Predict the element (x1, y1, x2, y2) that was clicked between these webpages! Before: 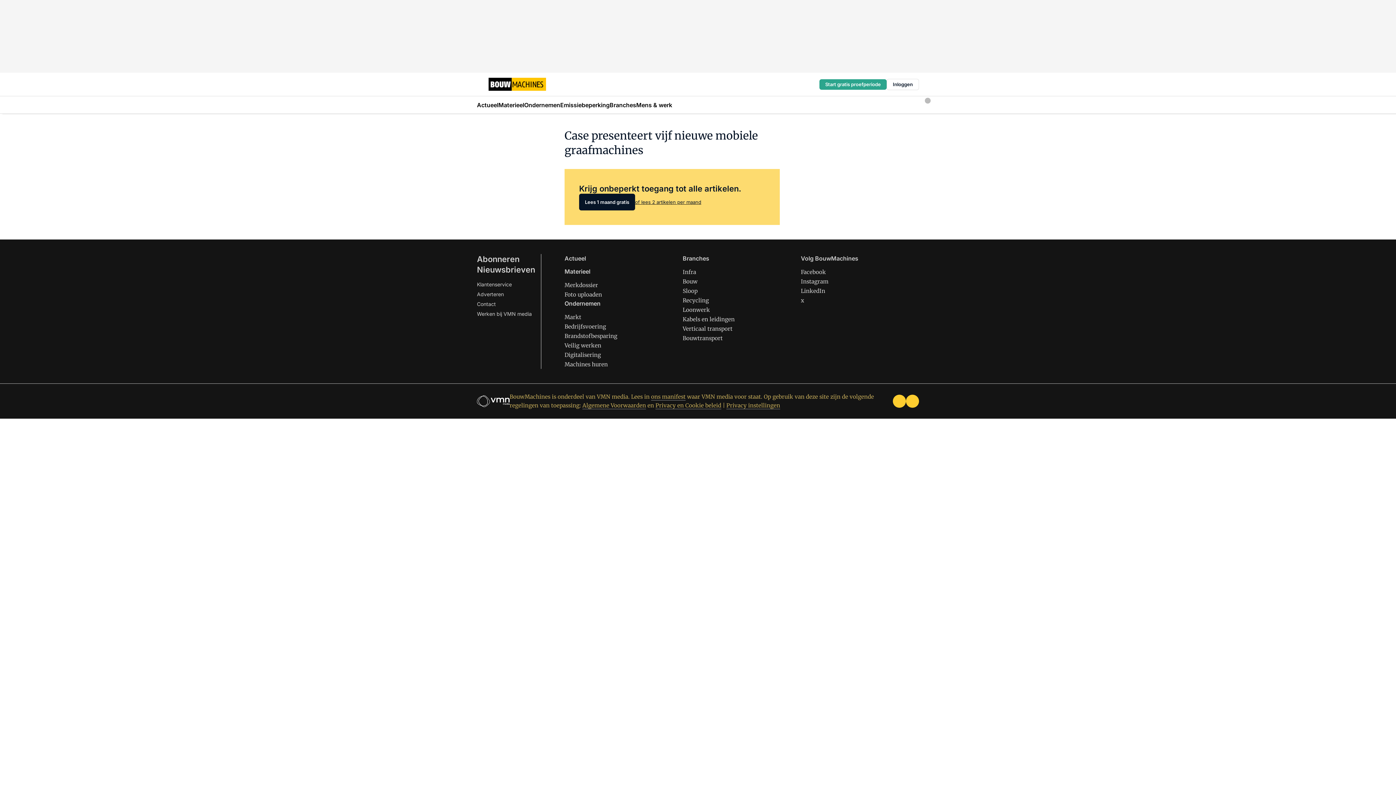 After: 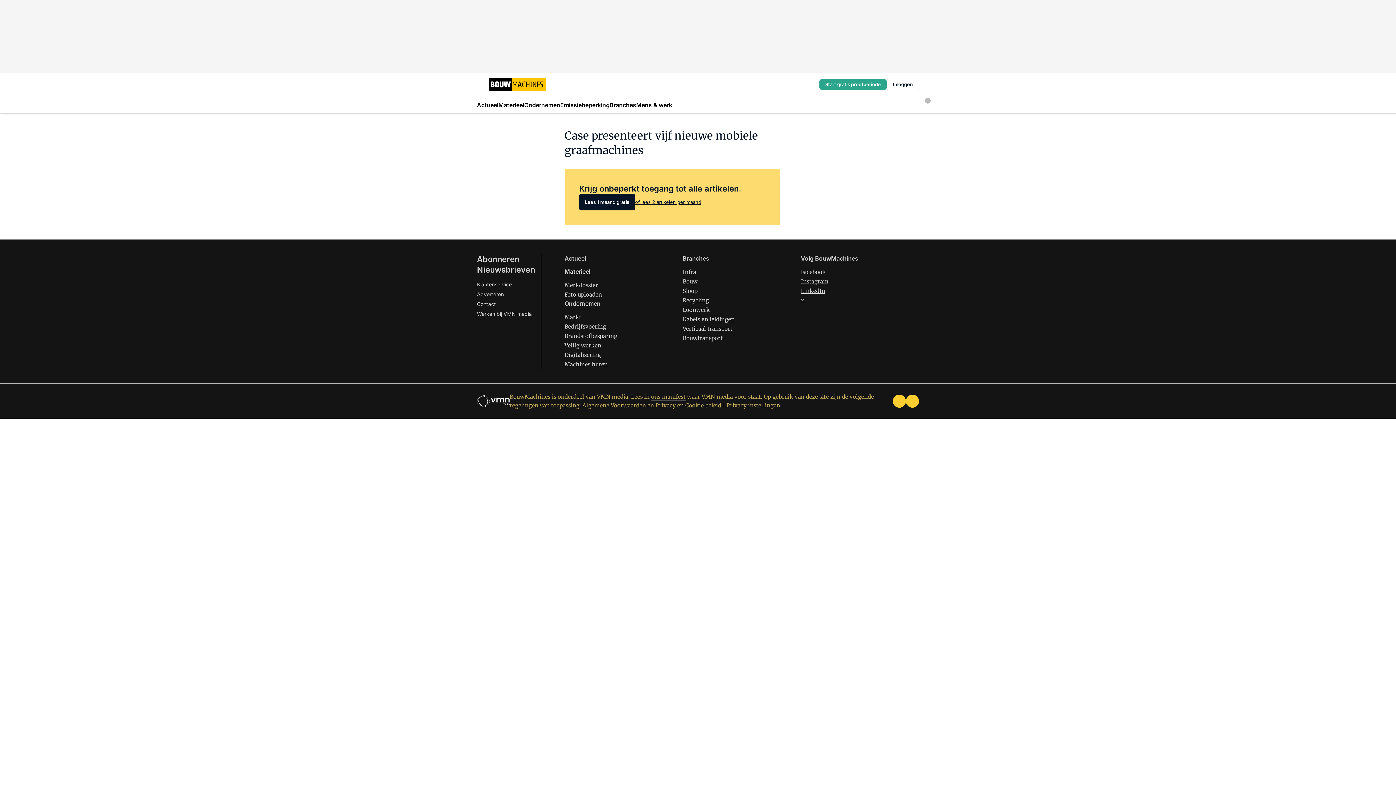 Action: label: LinkedIn bbox: (801, 287, 825, 294)